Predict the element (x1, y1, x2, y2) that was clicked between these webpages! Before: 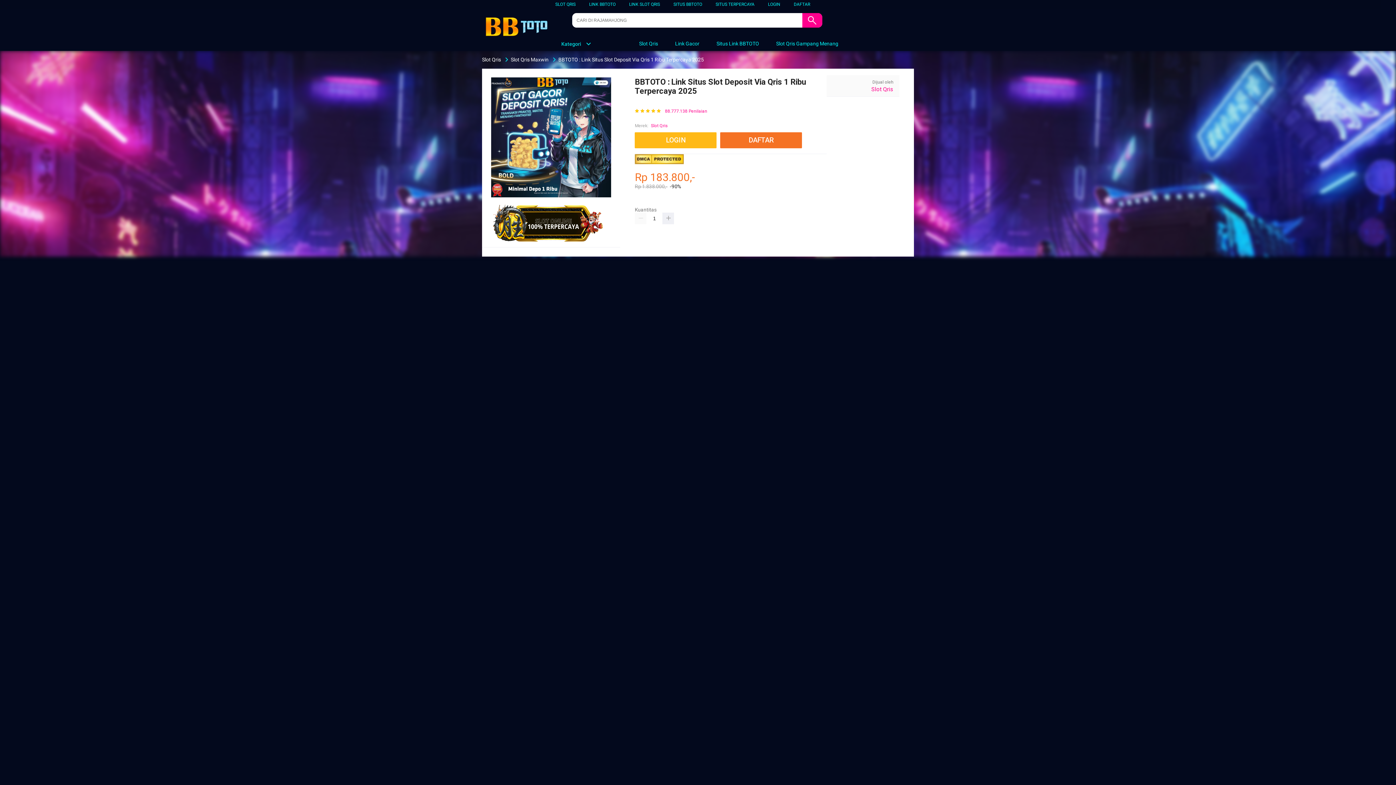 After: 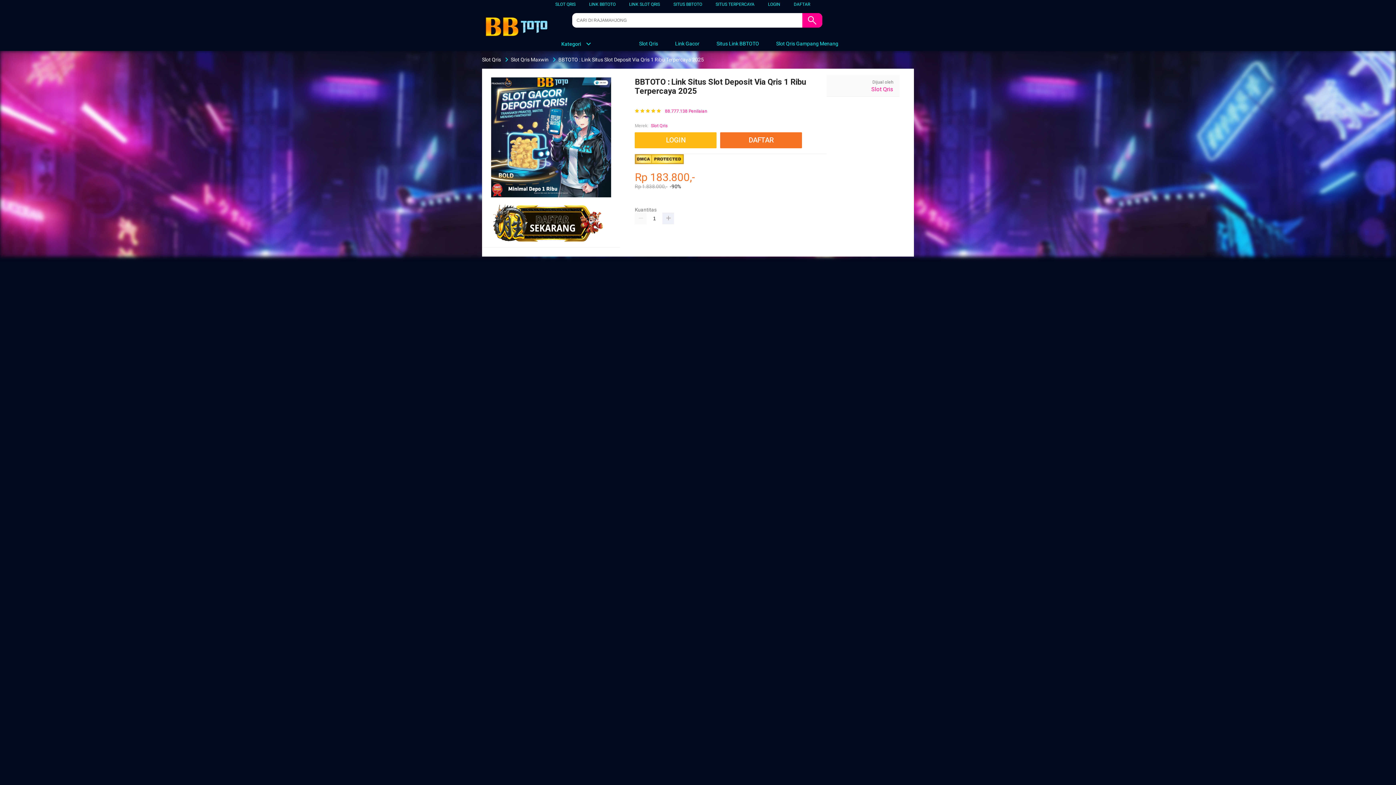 Action: label:  Slot Qris bbox: (630, 36, 661, 50)